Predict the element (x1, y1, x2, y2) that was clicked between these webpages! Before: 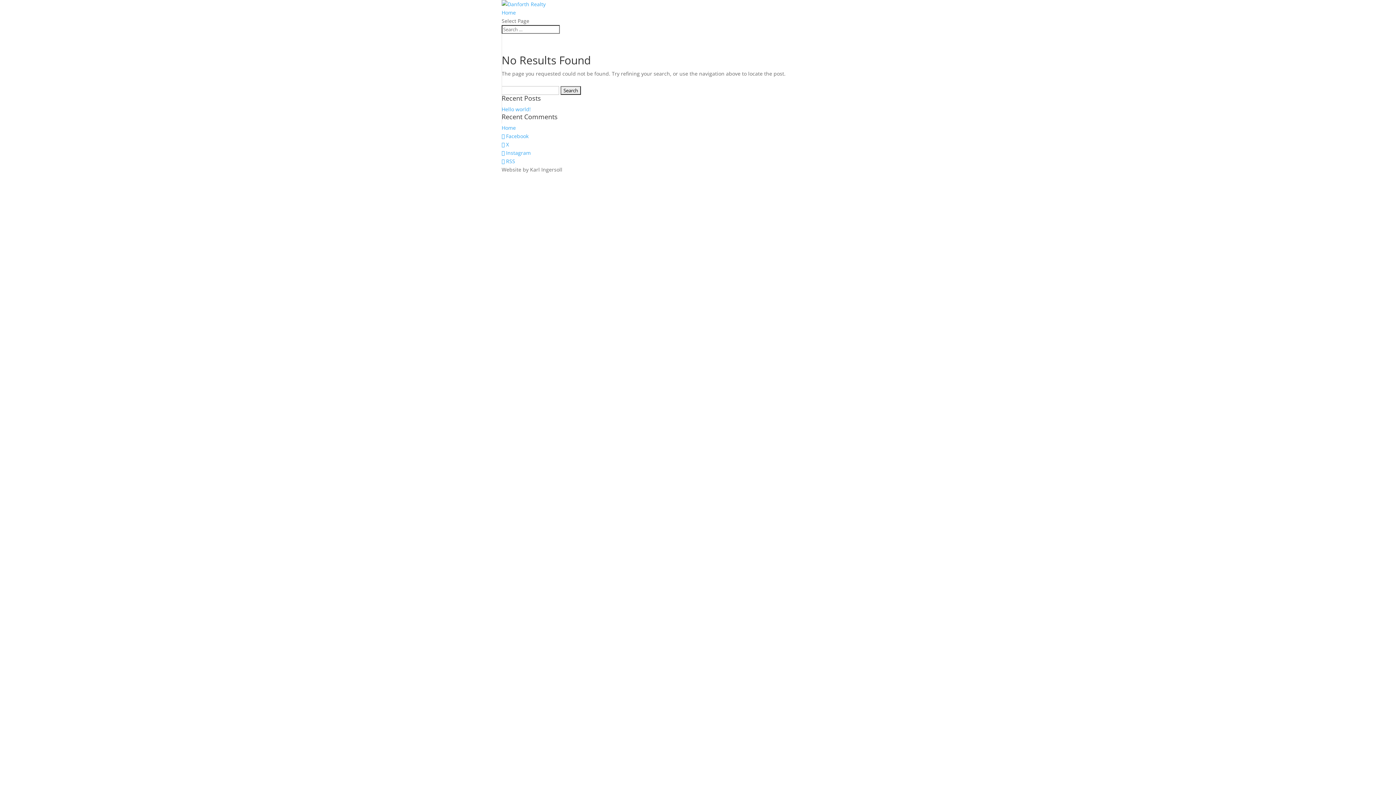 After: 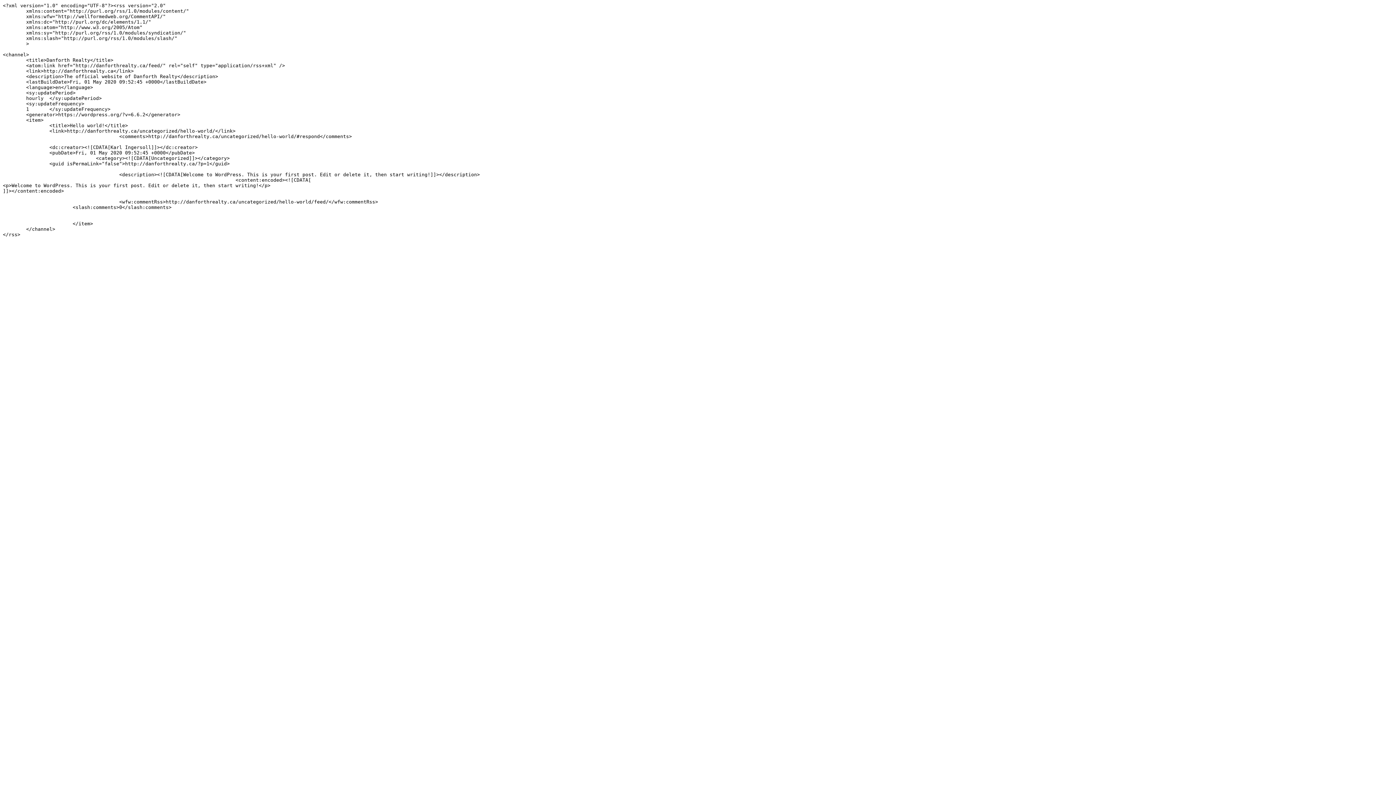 Action: label:  RSS bbox: (501, 157, 515, 164)